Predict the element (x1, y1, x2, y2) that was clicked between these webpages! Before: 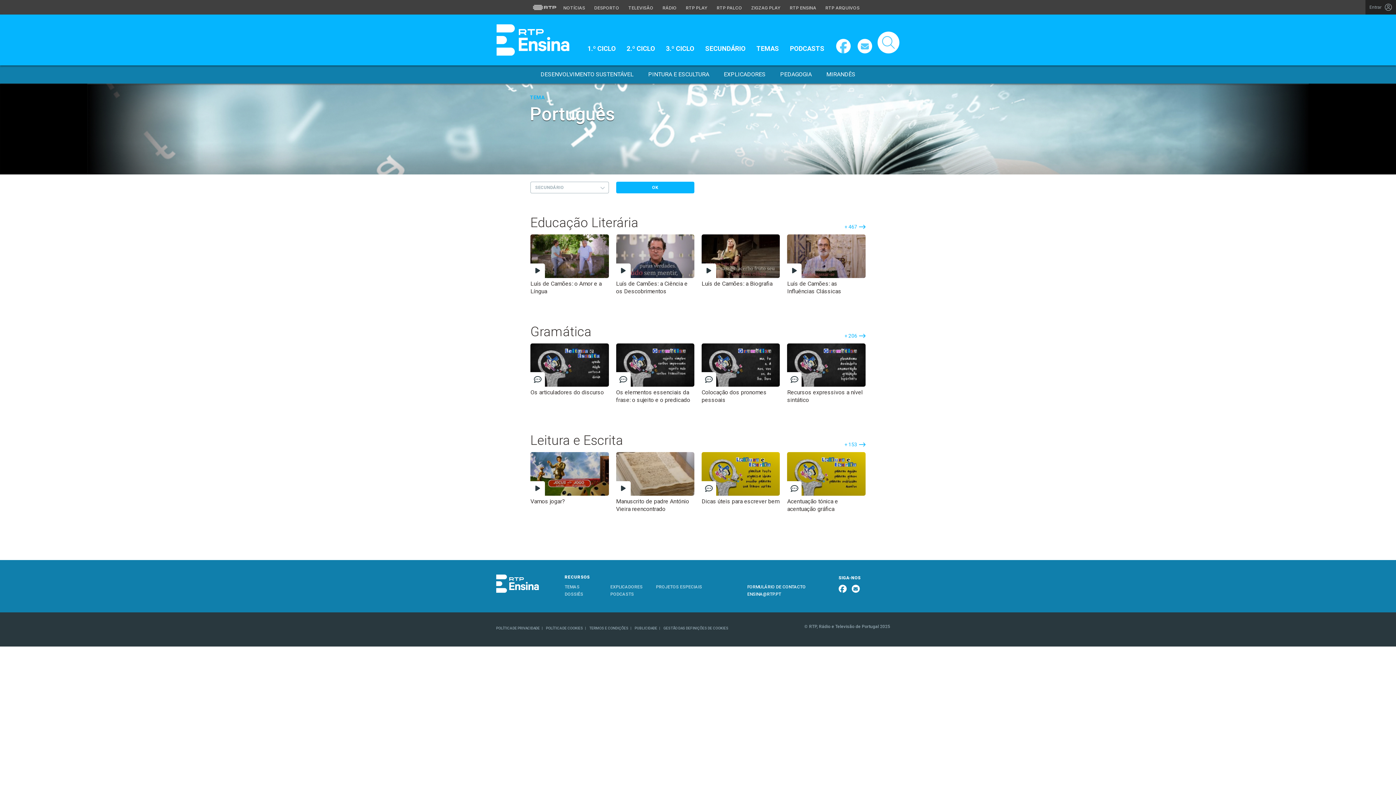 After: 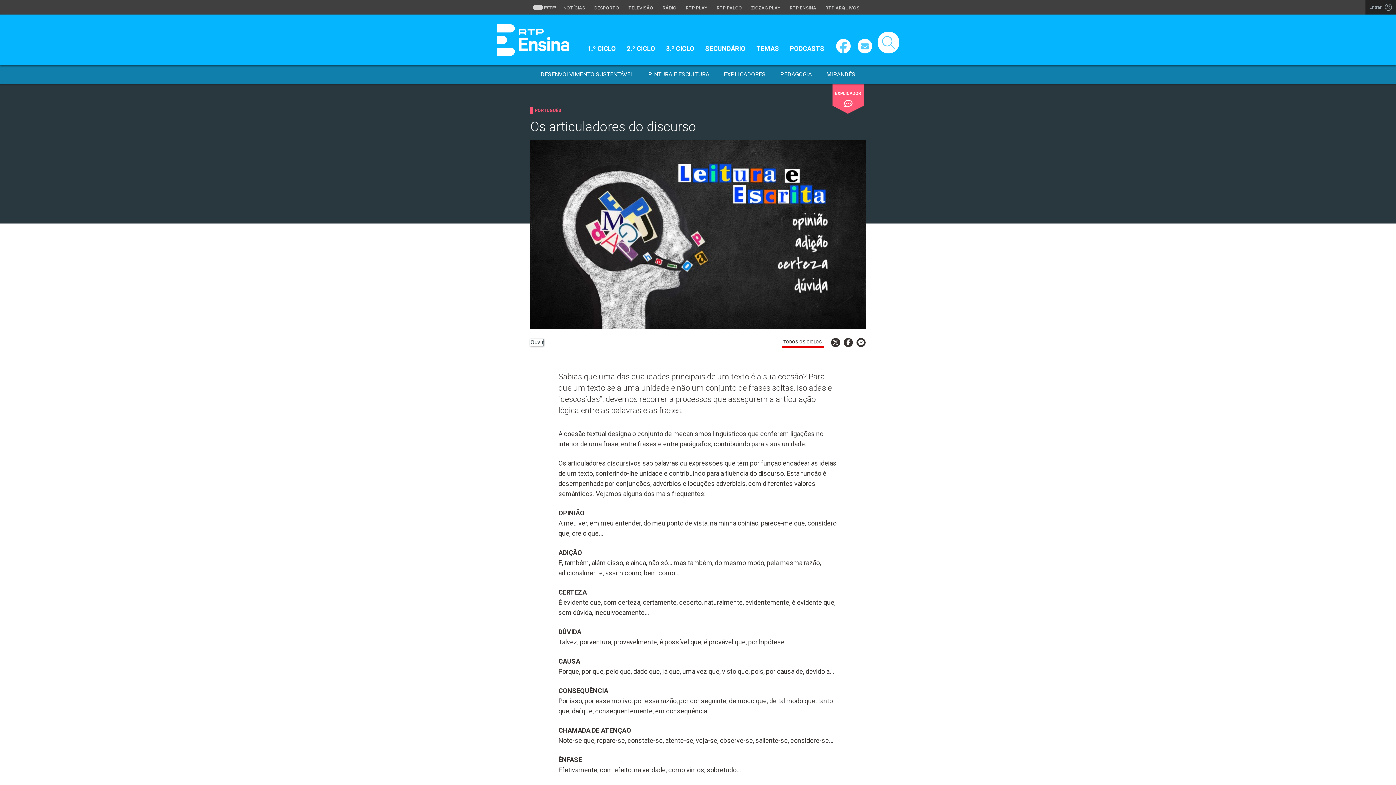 Action: bbox: (530, 343, 608, 396) label: Os articuladores do discurso